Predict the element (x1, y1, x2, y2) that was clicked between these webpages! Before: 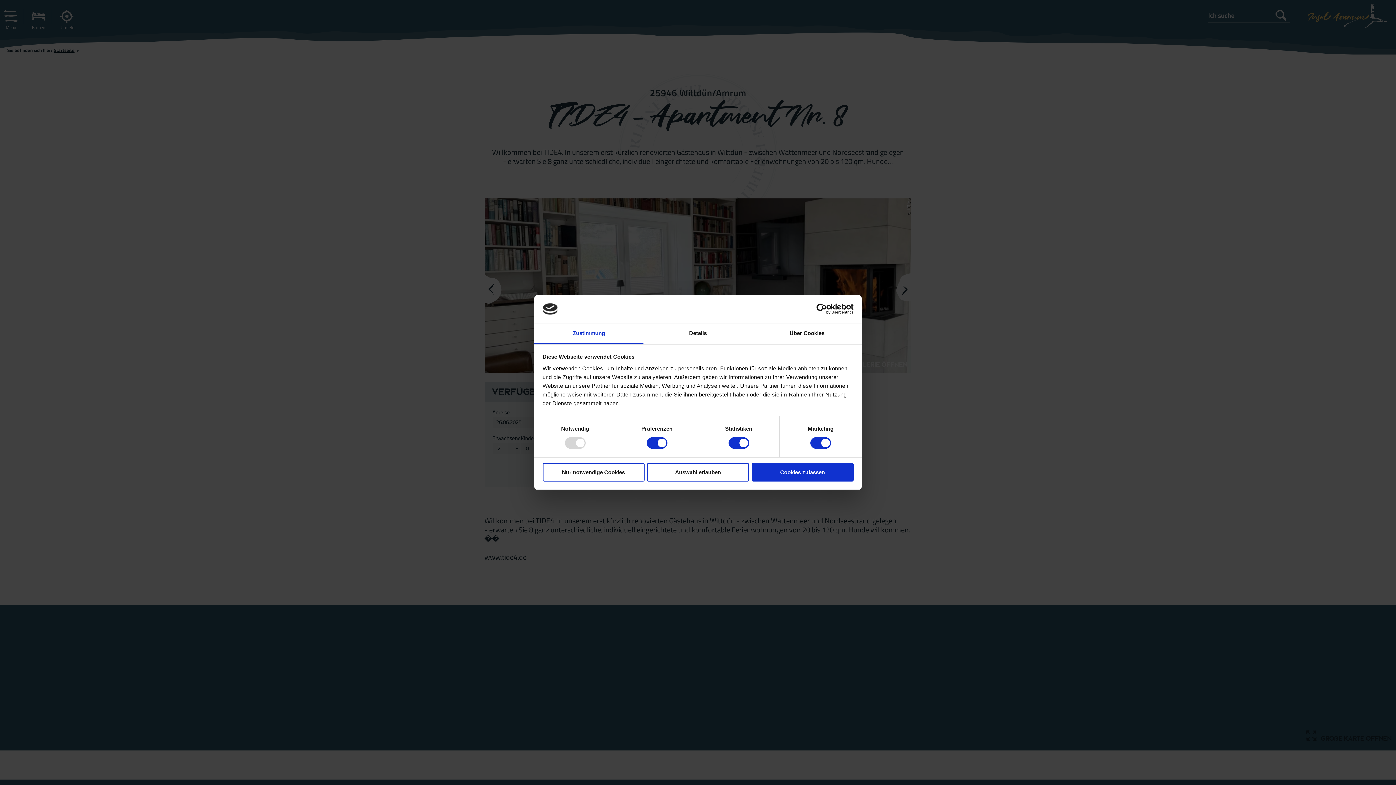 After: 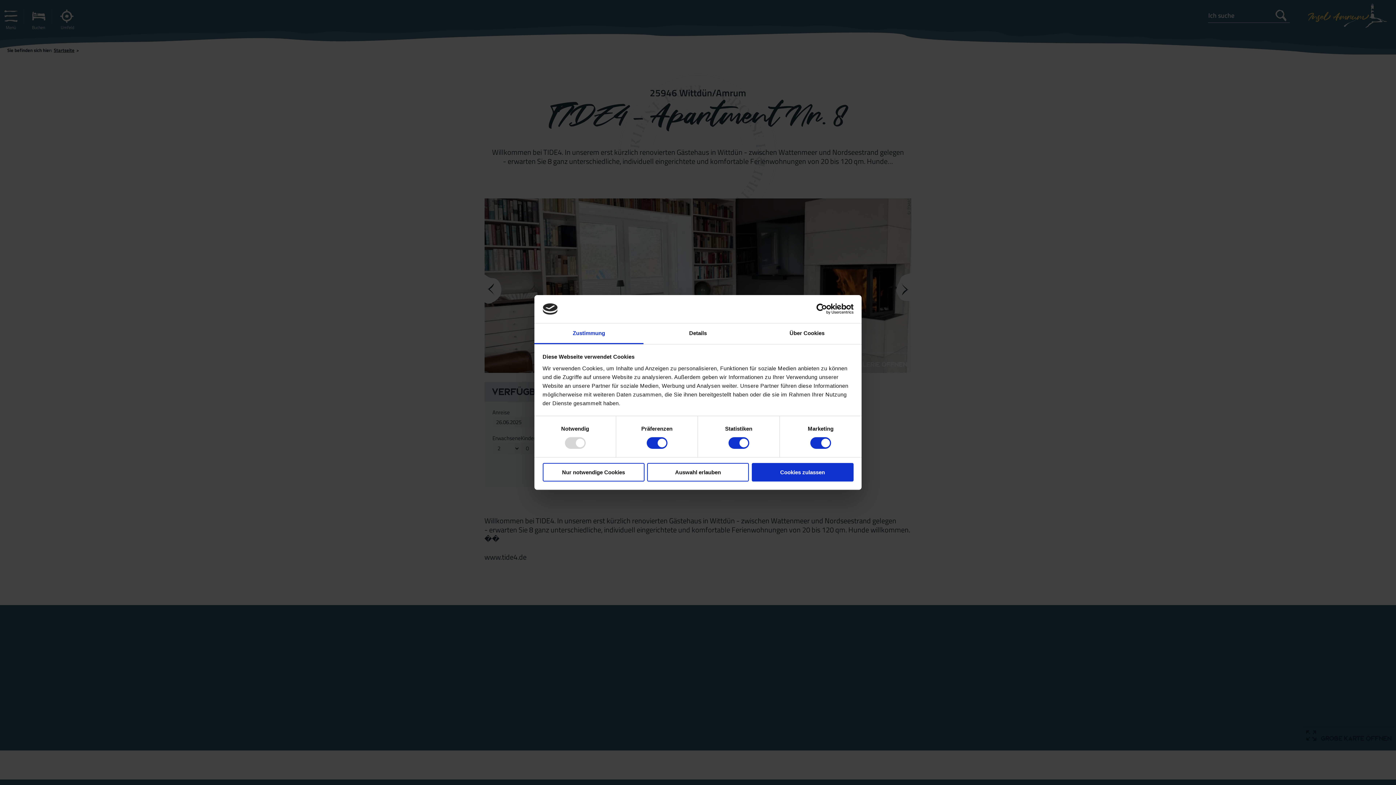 Action: bbox: (790, 303, 853, 314) label: Cookiebot - opens in a new window